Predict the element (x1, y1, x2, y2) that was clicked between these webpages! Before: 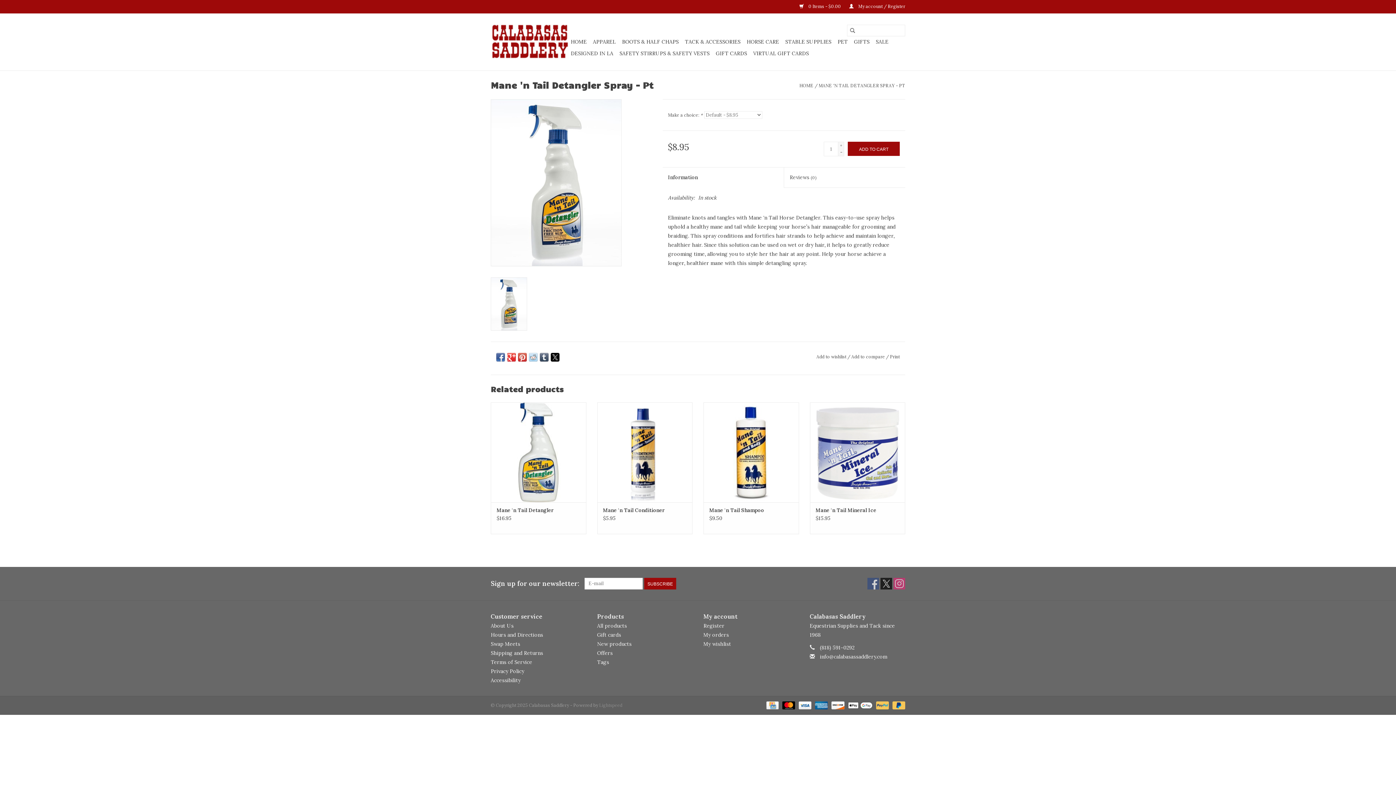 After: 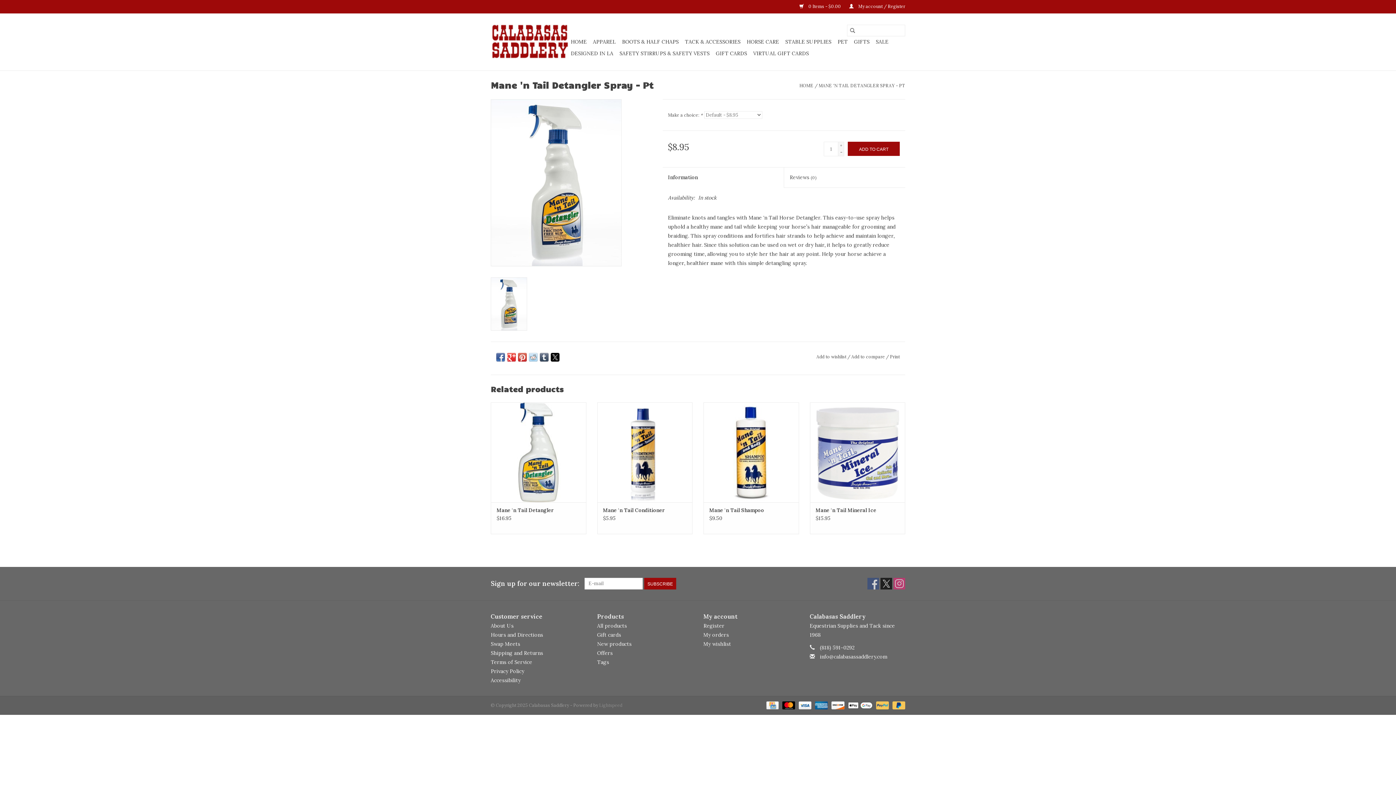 Action: bbox: (550, 352, 559, 361)